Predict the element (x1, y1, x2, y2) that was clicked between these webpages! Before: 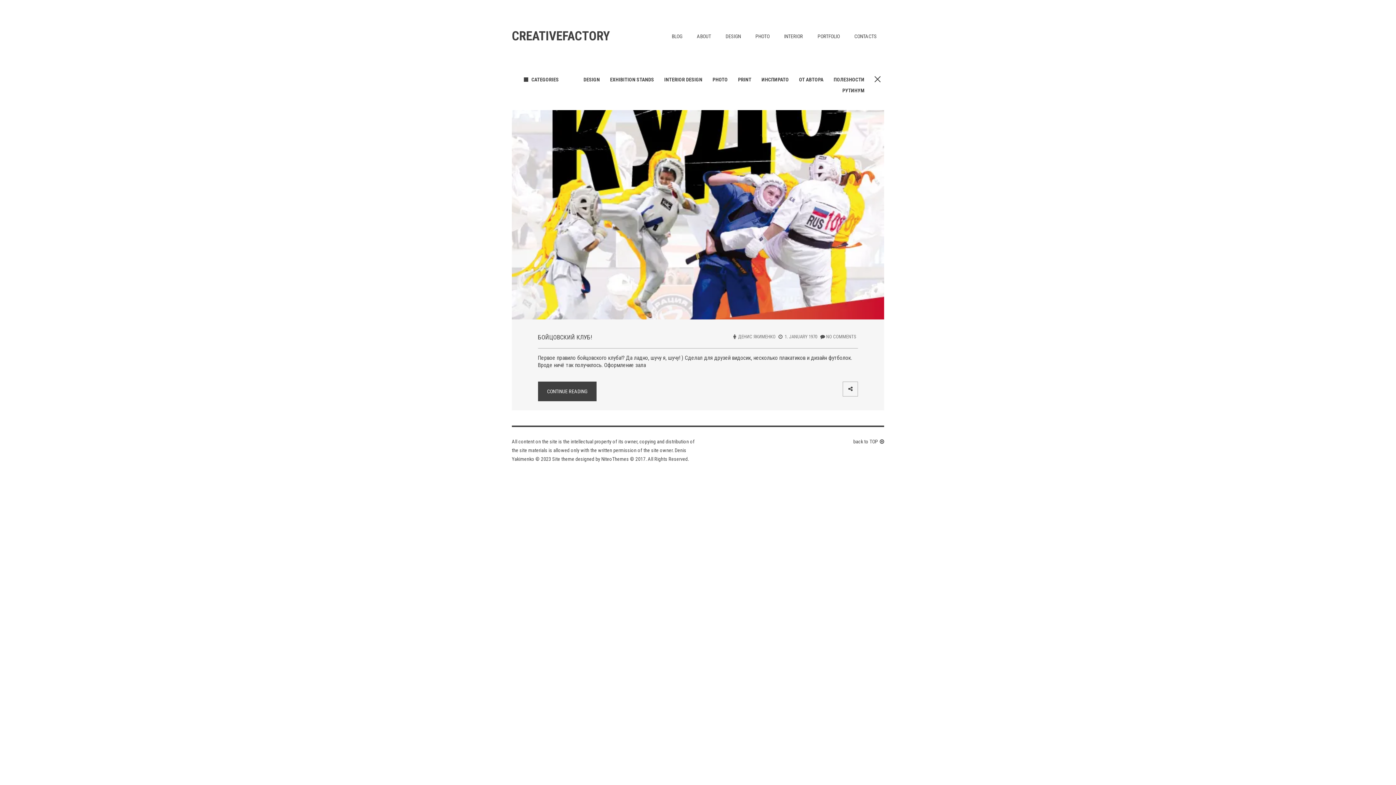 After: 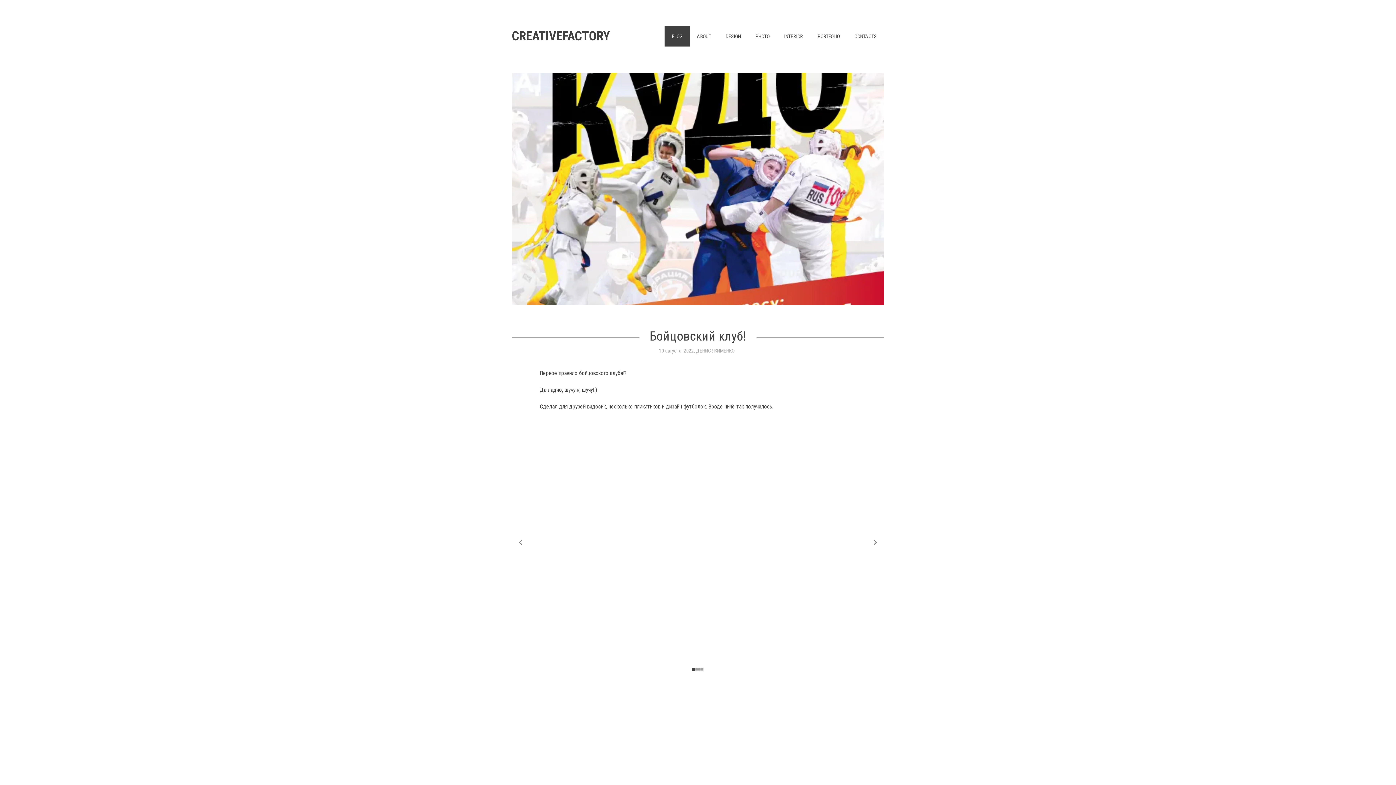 Action: bbox: (512, 110, 884, 319) label: VIEW